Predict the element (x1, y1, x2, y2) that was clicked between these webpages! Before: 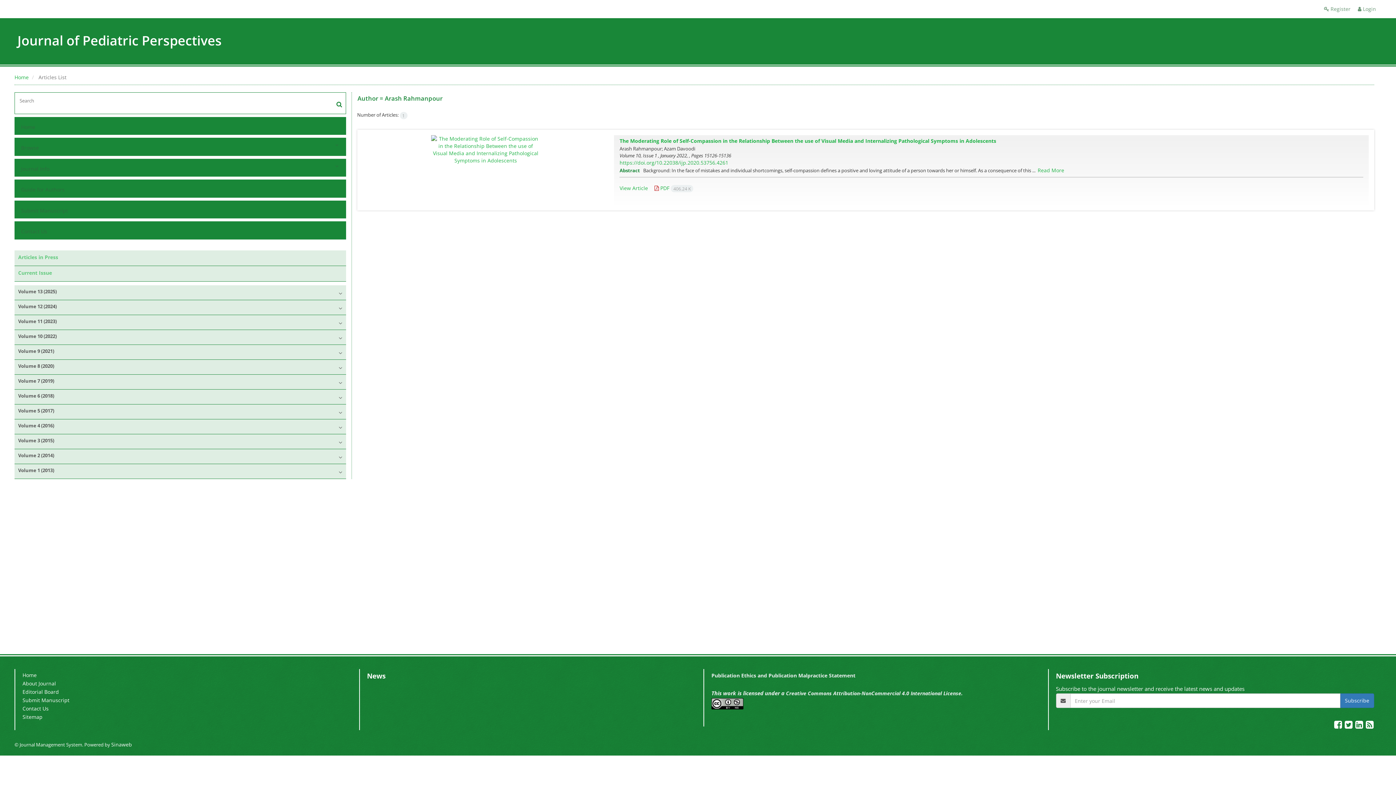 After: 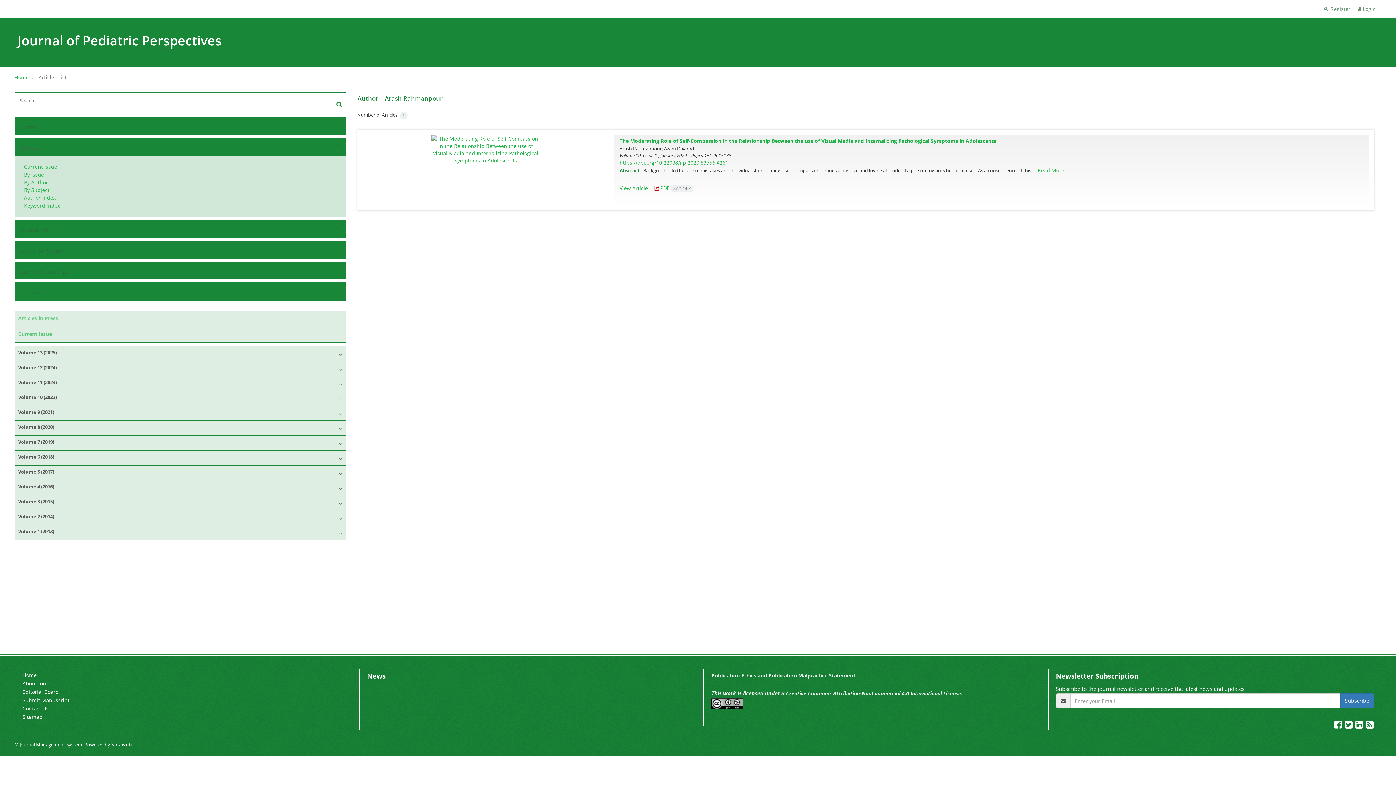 Action: bbox: (19, 142, 330, 153) label: Browse